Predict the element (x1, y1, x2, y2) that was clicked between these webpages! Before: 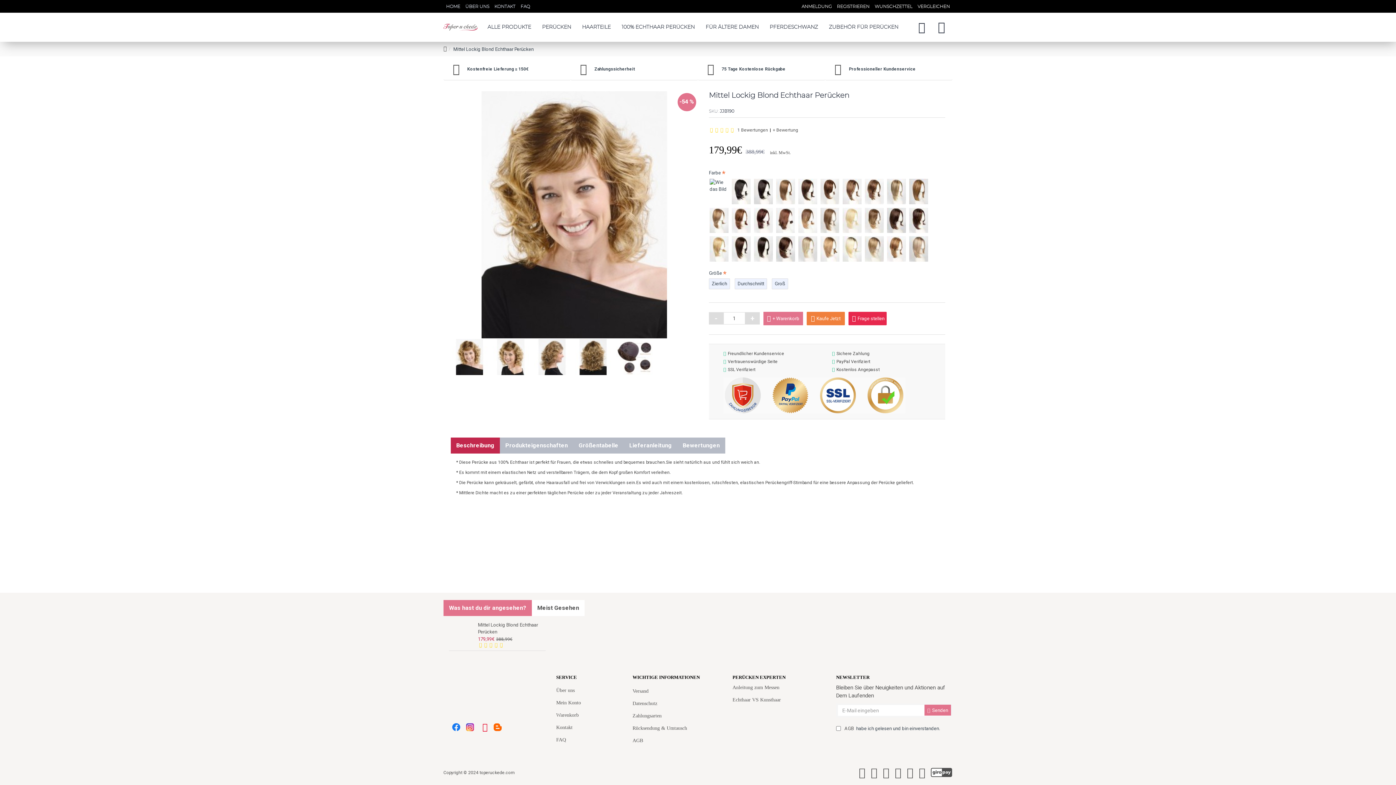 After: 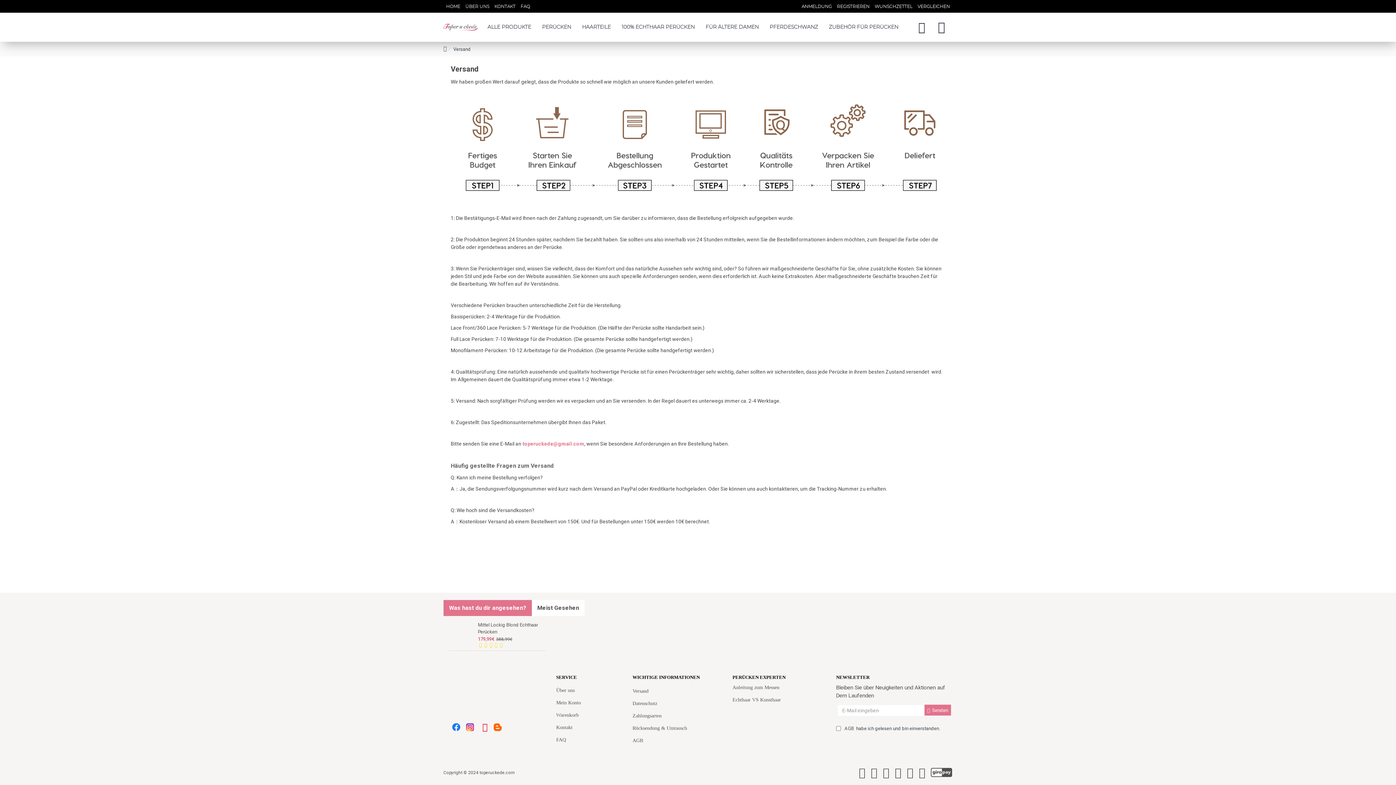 Action: label: Versand bbox: (632, 684, 648, 700)